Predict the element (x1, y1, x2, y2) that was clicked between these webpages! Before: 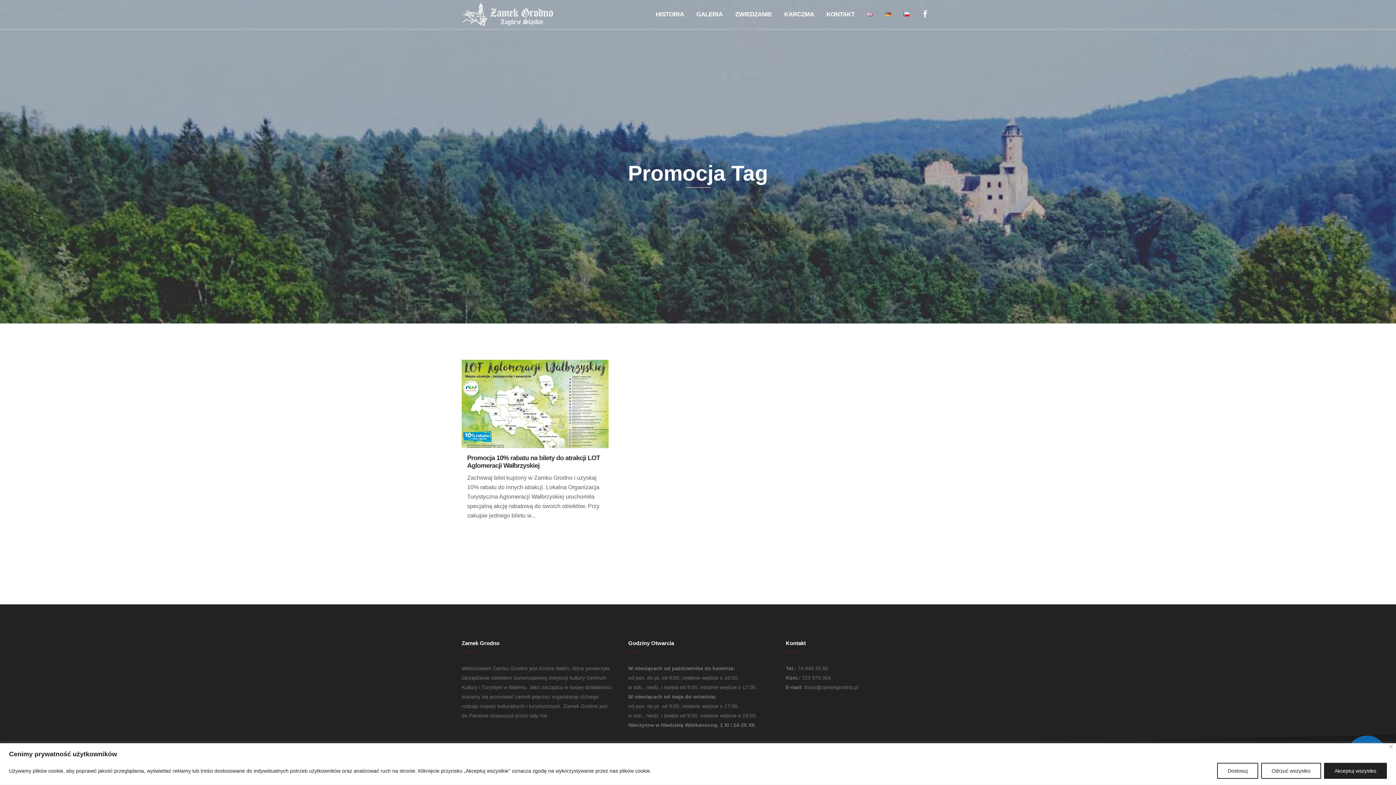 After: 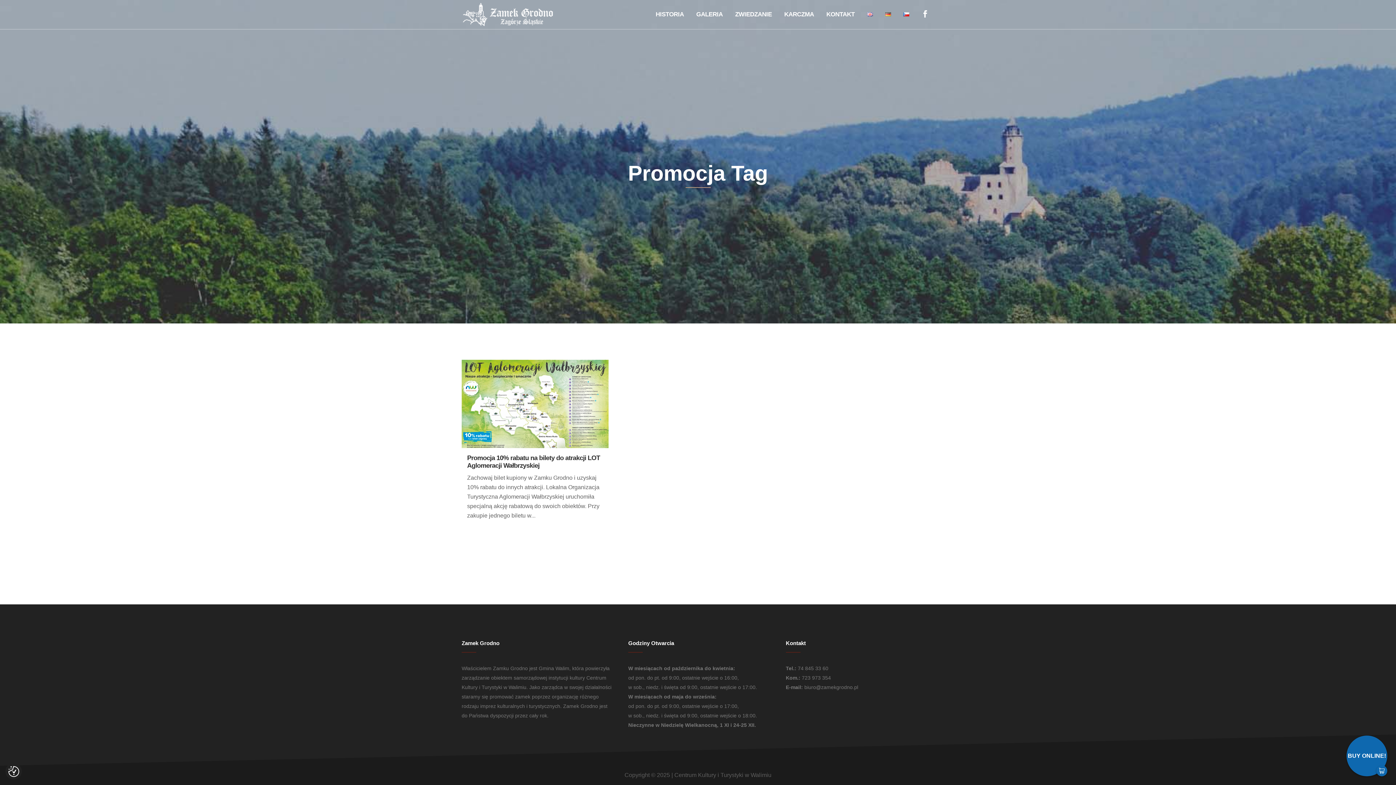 Action: label: Odrzuć wszystko bbox: (1261, 763, 1321, 779)